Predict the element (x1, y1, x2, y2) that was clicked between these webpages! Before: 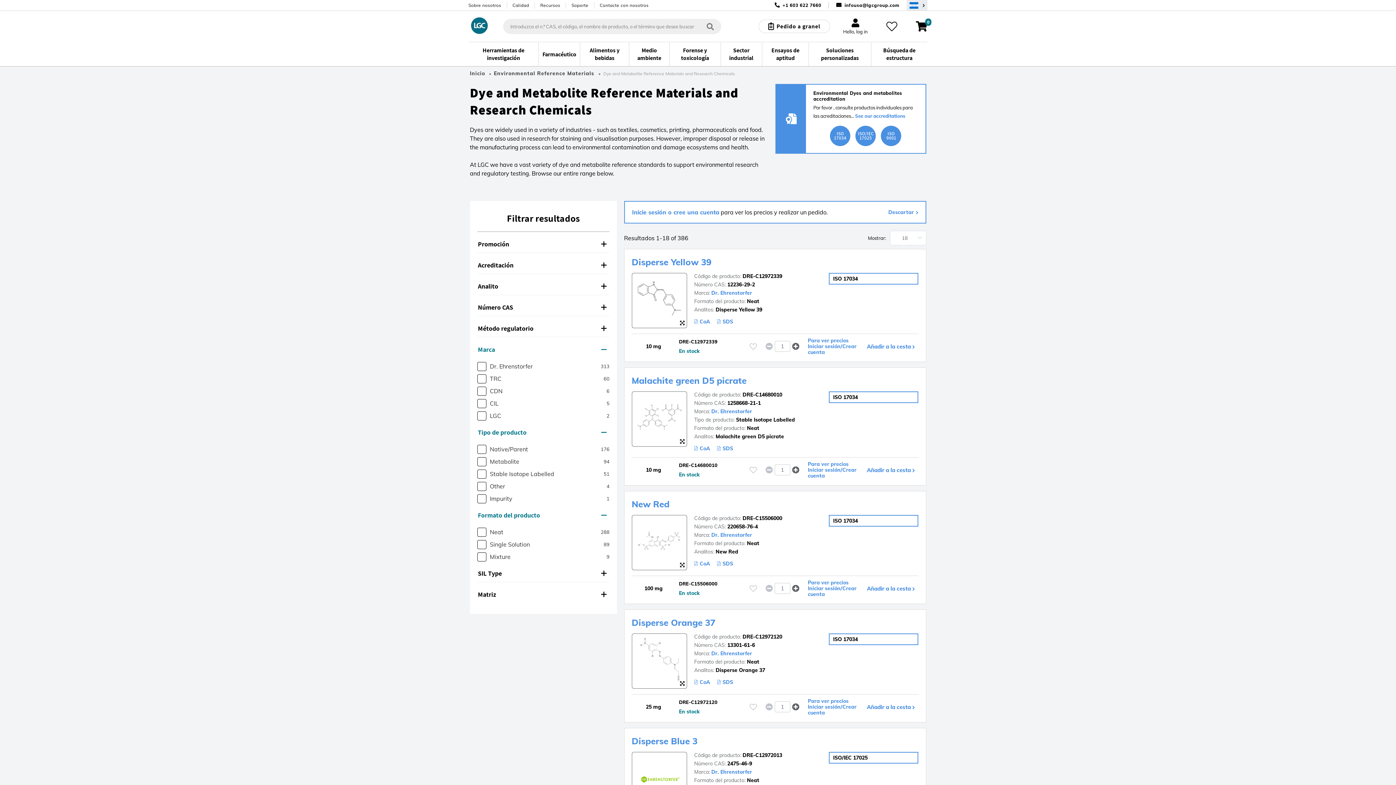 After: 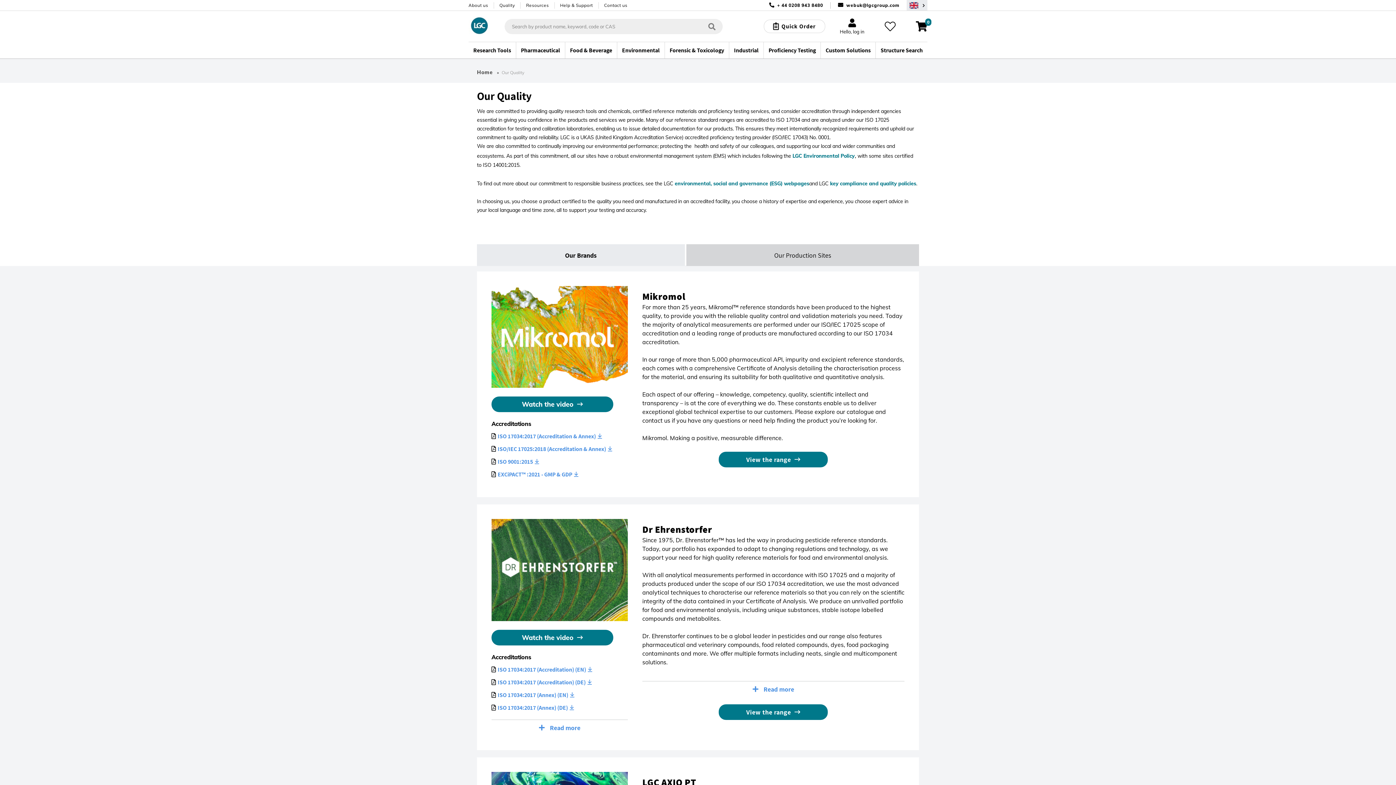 Action: label: See our accreditations bbox: (855, 113, 905, 118)